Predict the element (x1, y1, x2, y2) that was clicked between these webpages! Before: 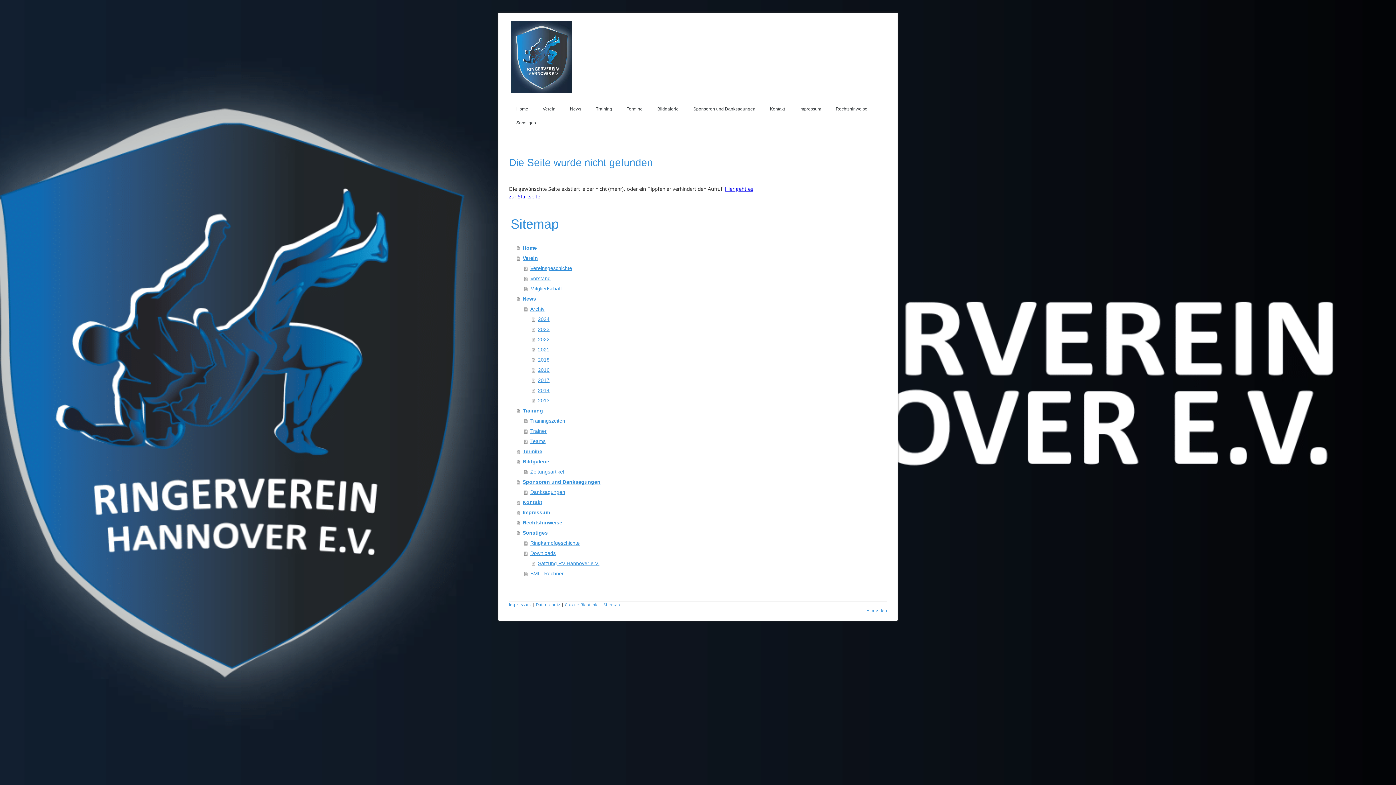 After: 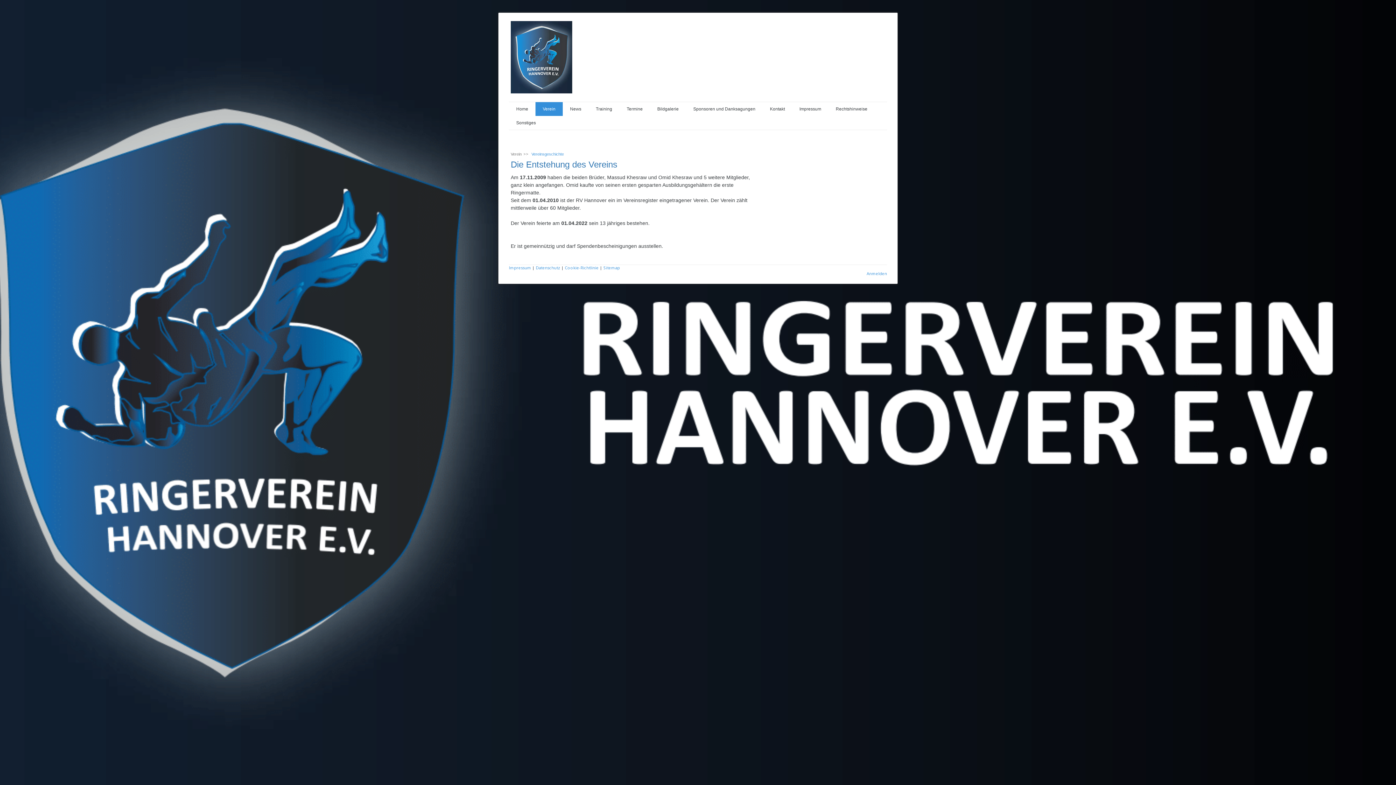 Action: bbox: (524, 263, 754, 273) label: Vereinsgeschichte